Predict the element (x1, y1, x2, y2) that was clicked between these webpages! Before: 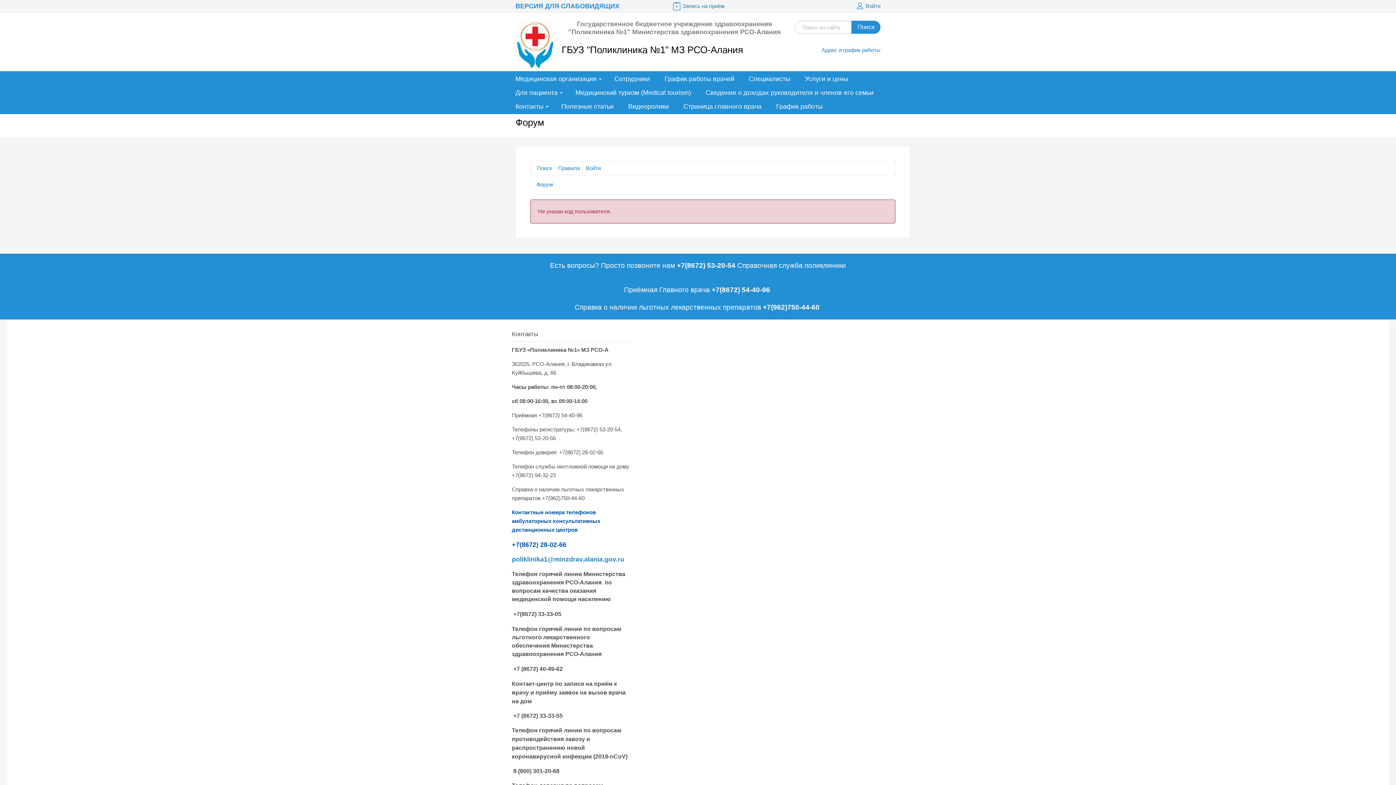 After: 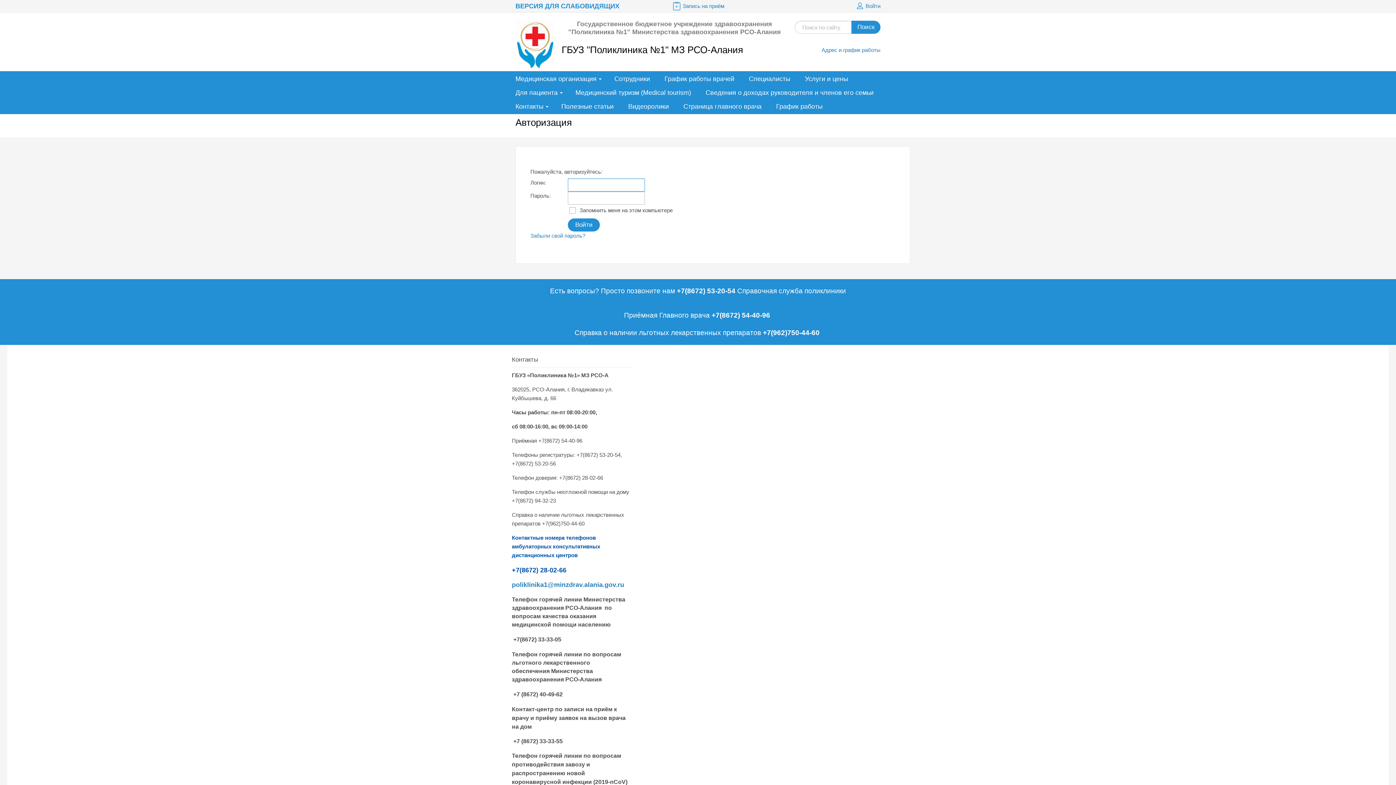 Action: bbox: (854, 0, 880, 11) label: Войти